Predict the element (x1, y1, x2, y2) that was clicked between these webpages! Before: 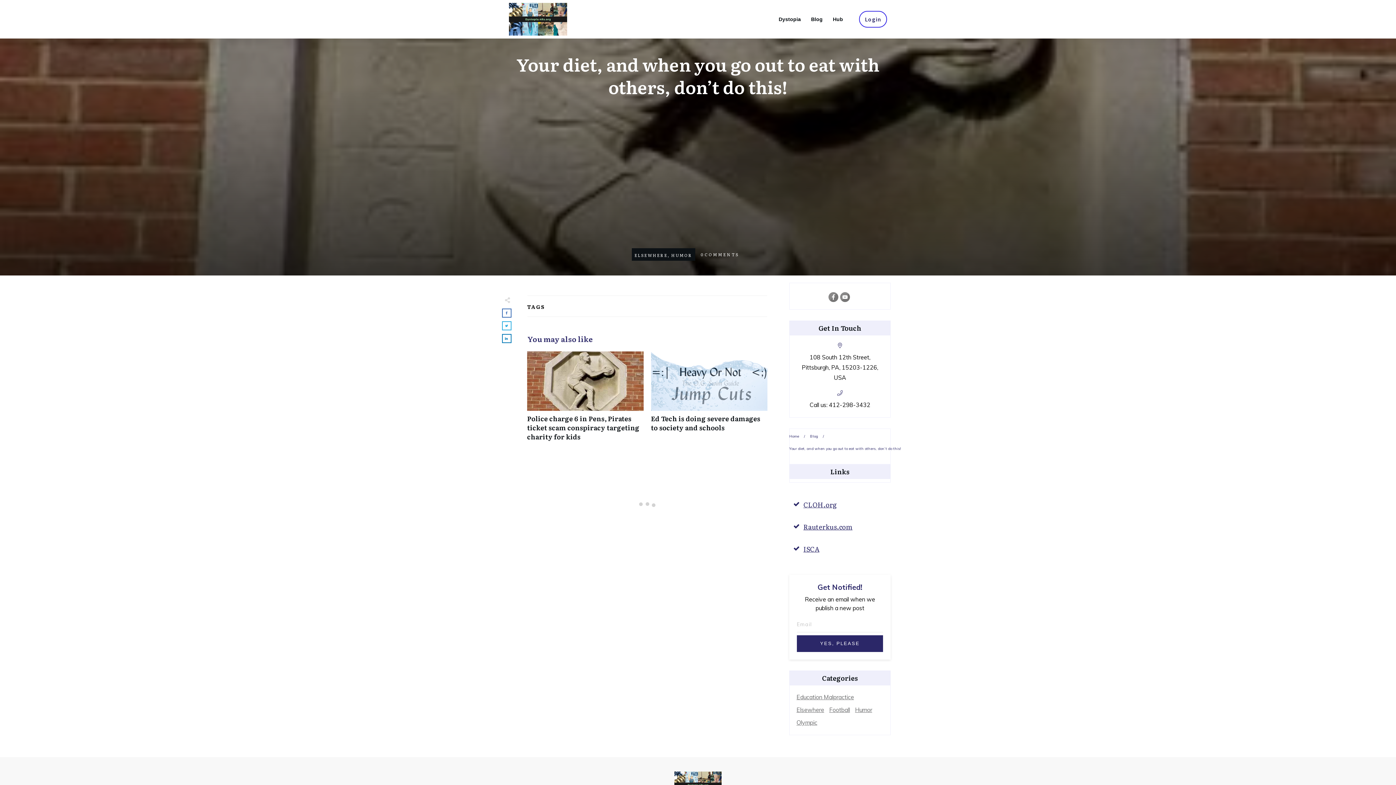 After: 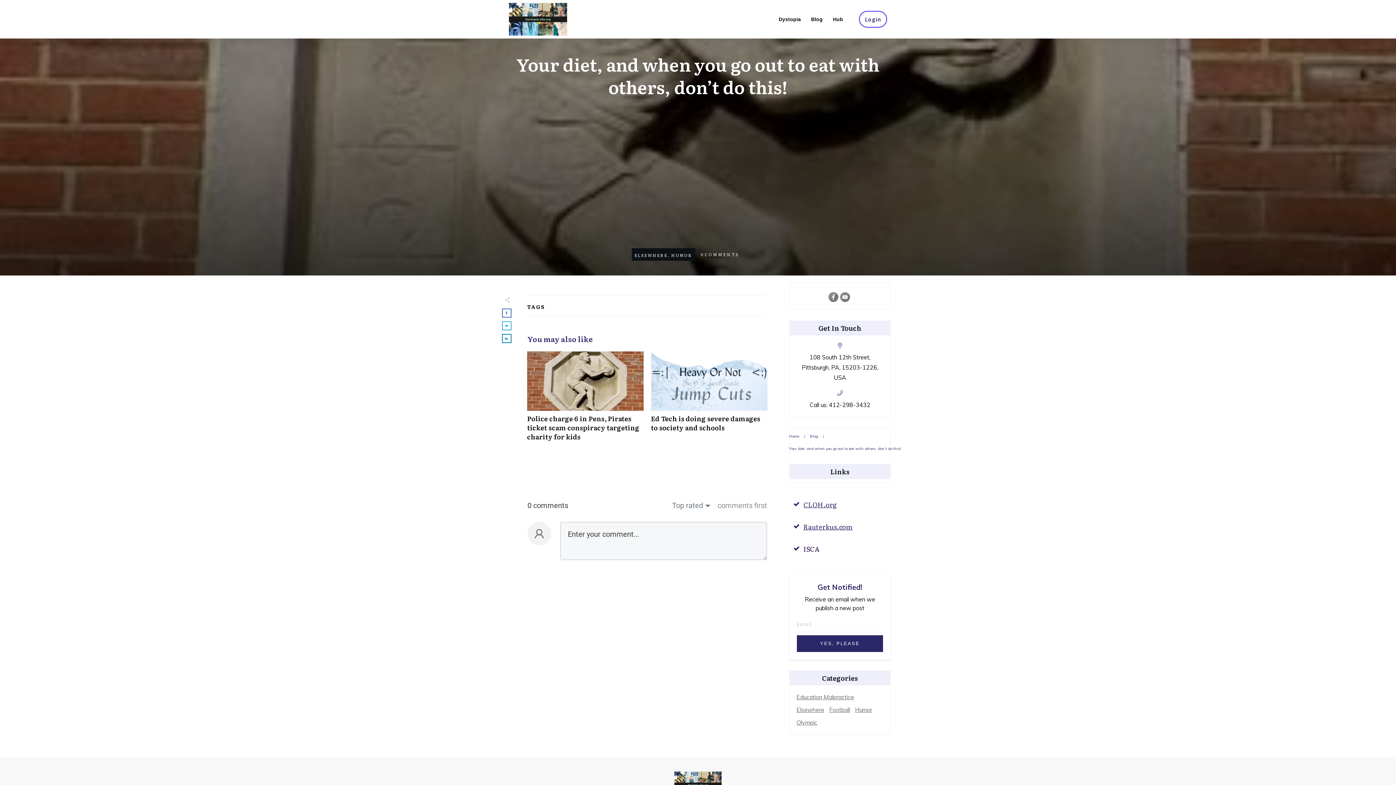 Action: bbox: (803, 544, 819, 554) label: ISCA